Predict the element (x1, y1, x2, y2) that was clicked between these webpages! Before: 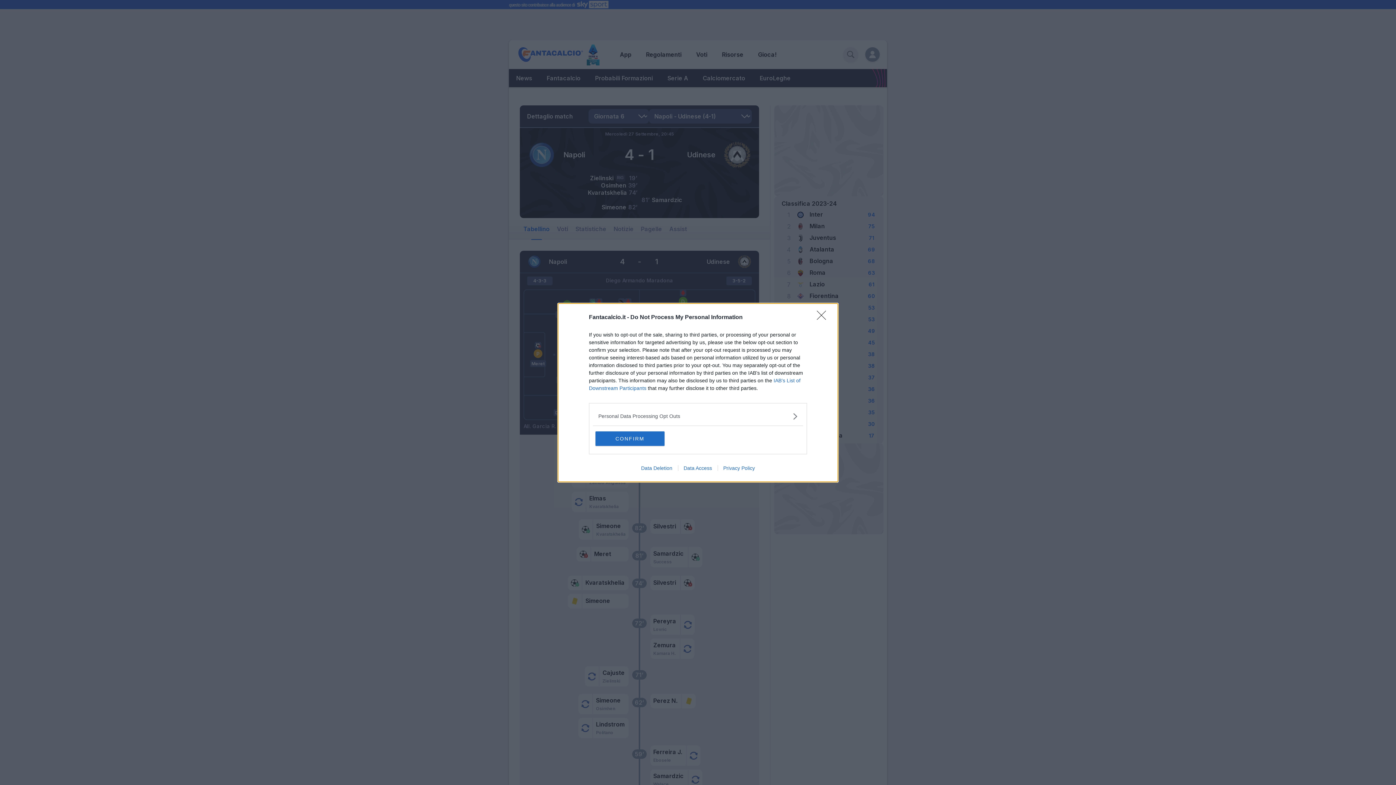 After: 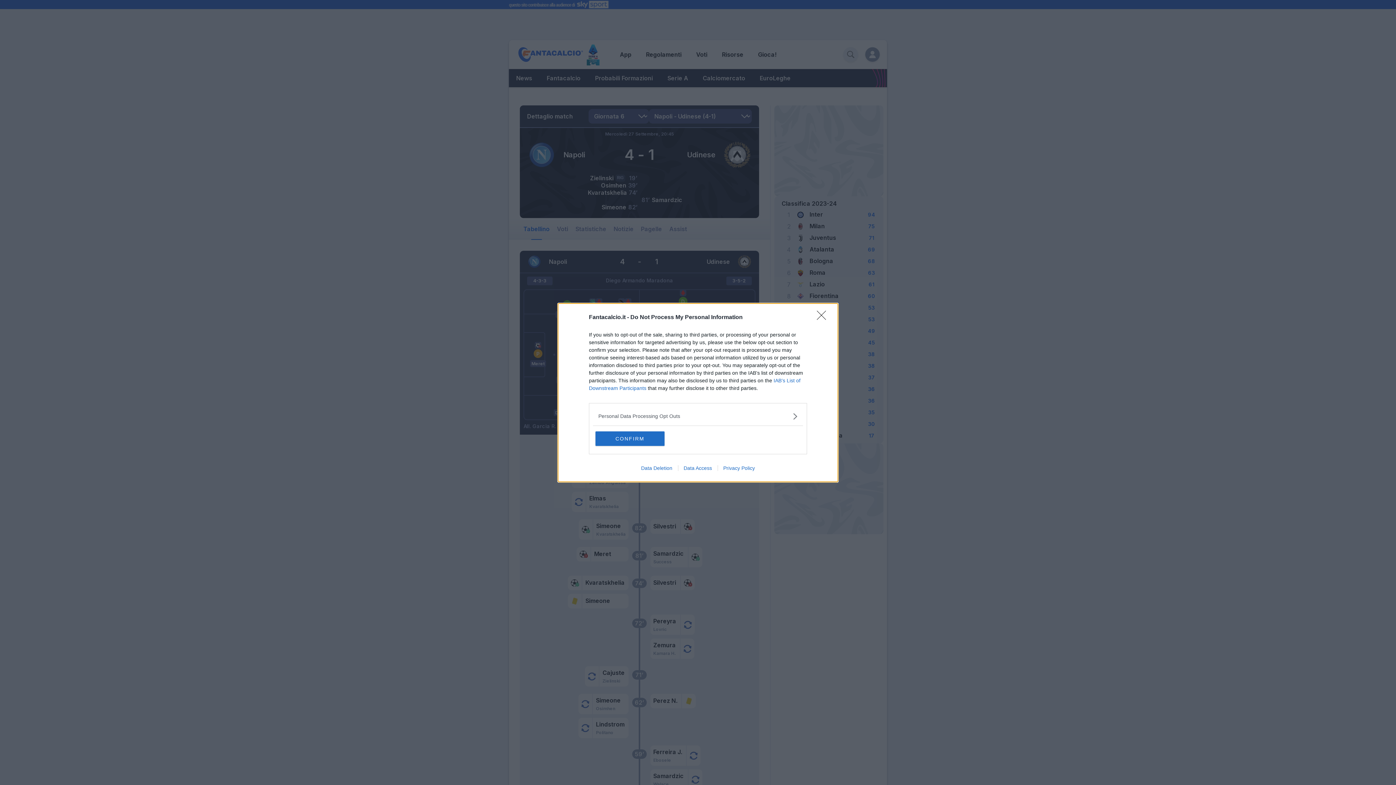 Action: label: Privacy Policy bbox: (717, 465, 760, 471)